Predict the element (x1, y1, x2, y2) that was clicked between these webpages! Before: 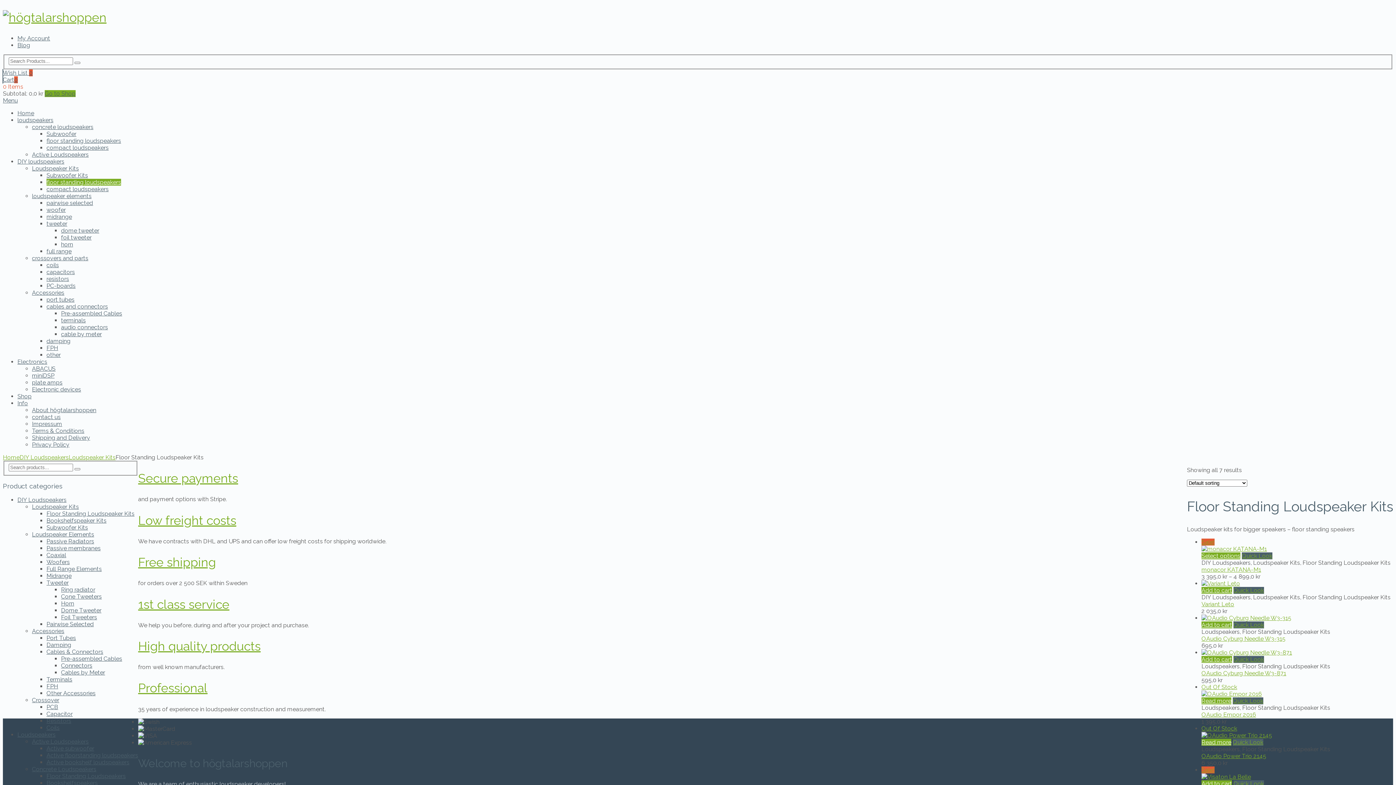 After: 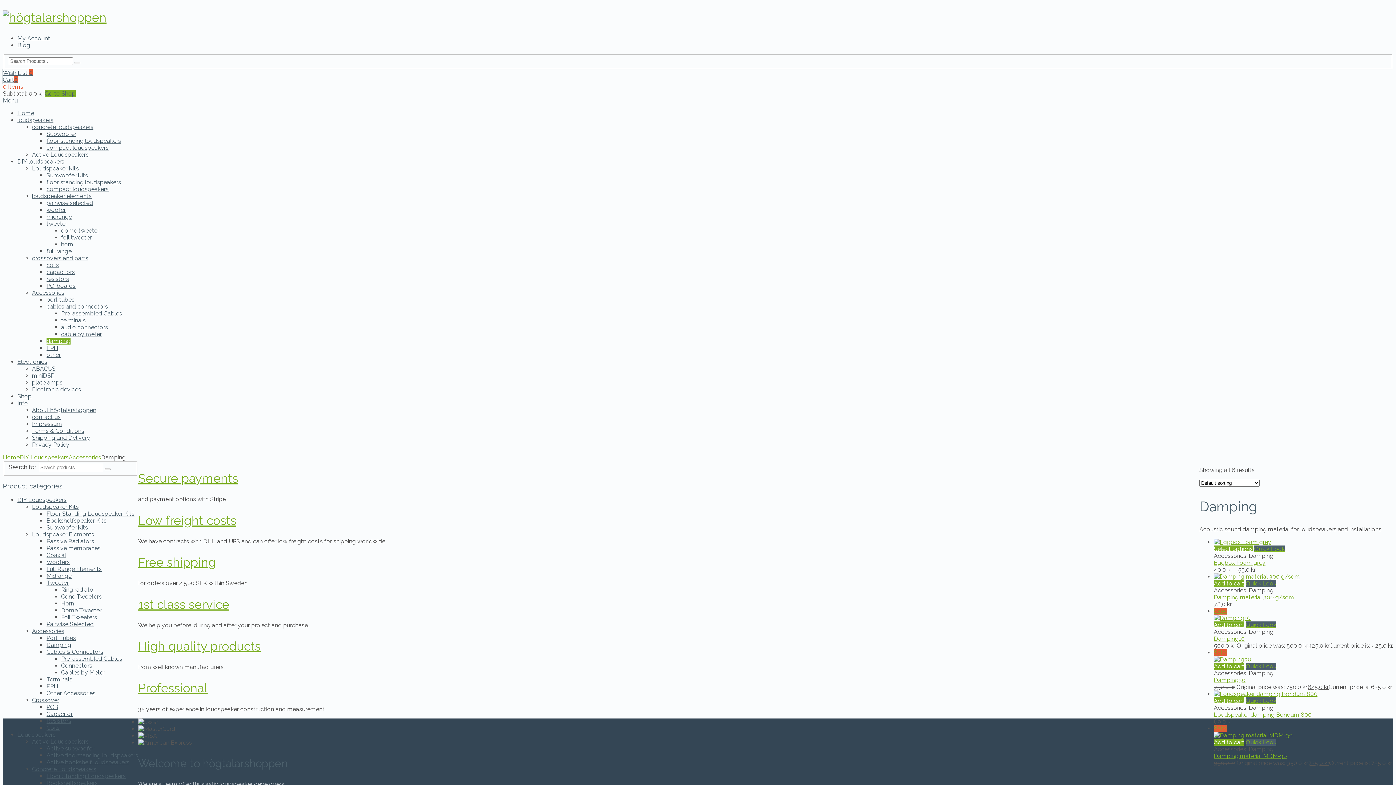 Action: label: Damping bbox: (46, 641, 71, 648)